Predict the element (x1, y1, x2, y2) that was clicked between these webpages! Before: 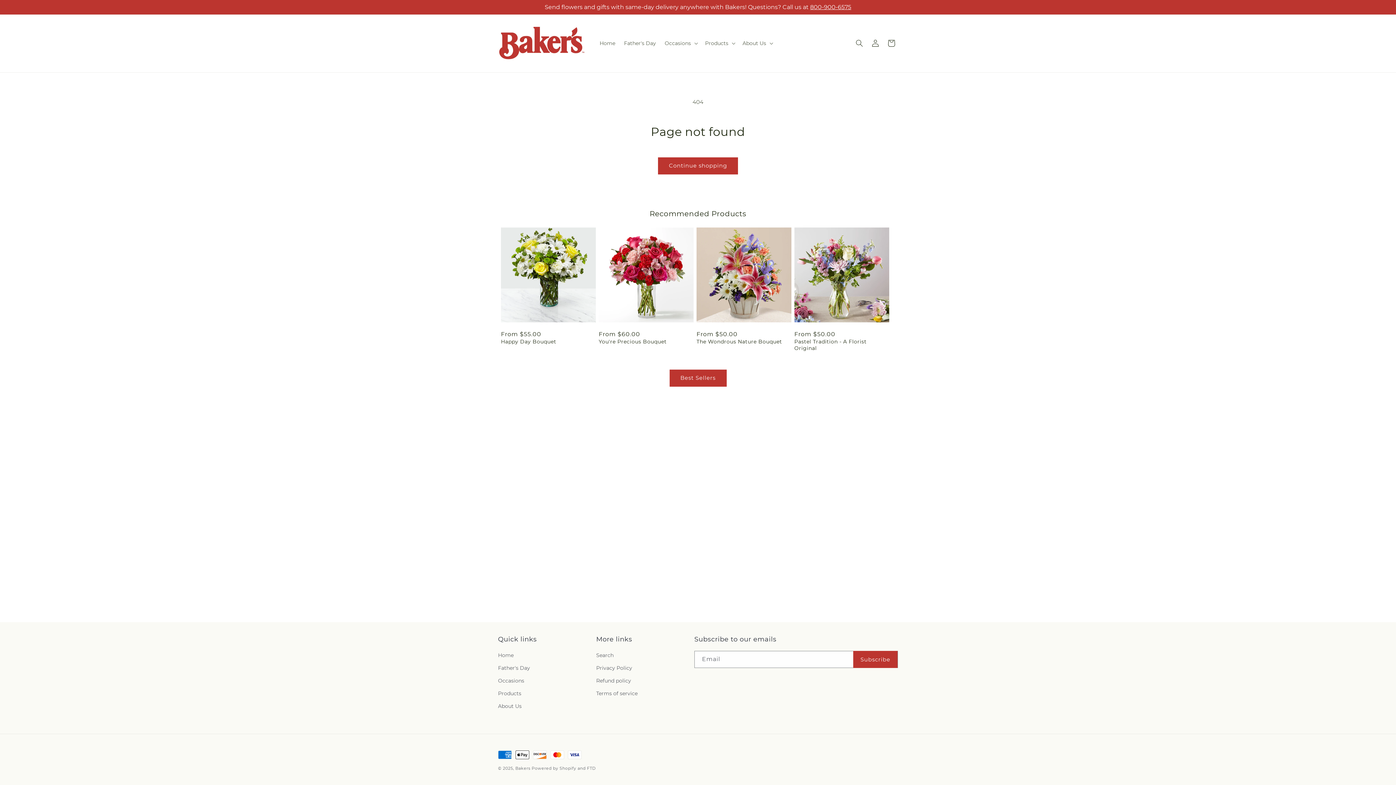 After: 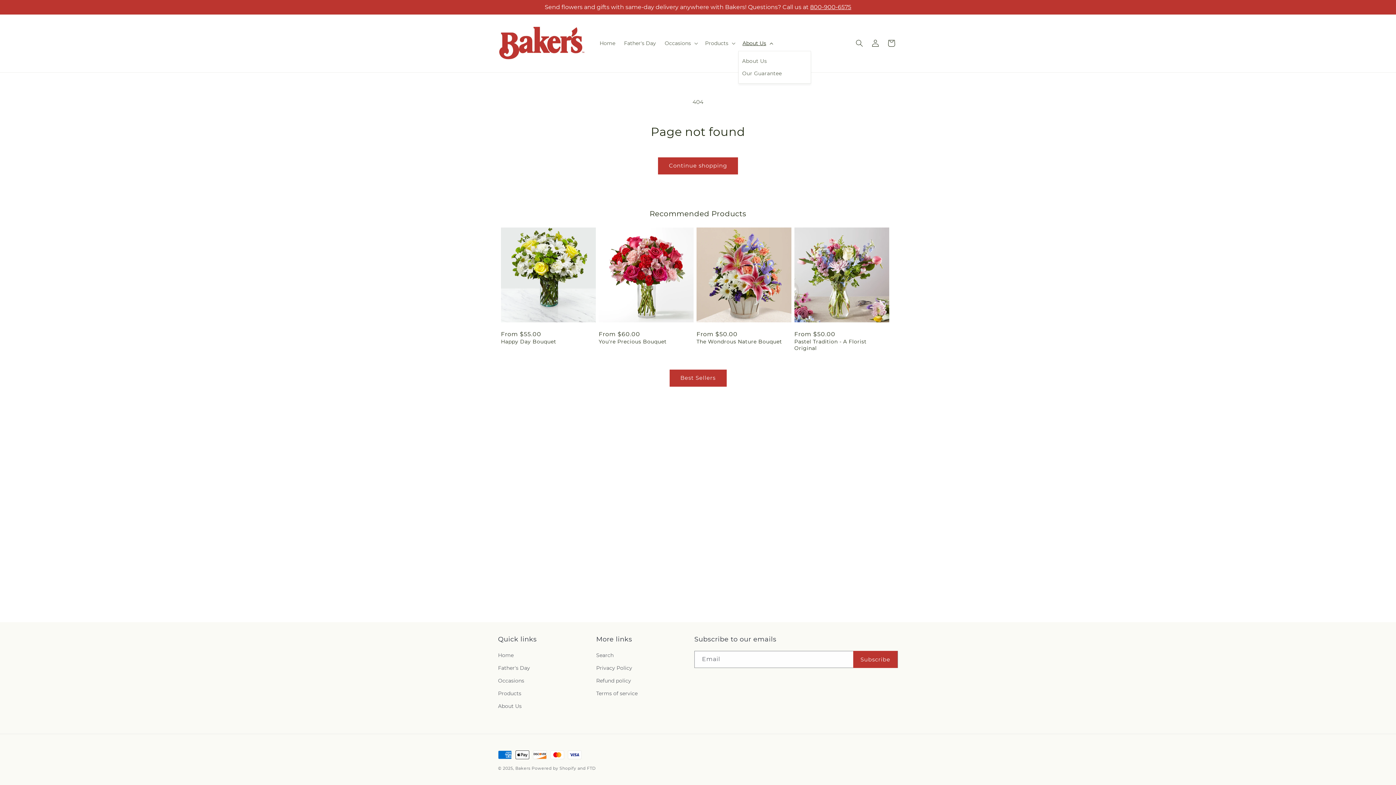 Action: label: About Us bbox: (738, 35, 776, 51)